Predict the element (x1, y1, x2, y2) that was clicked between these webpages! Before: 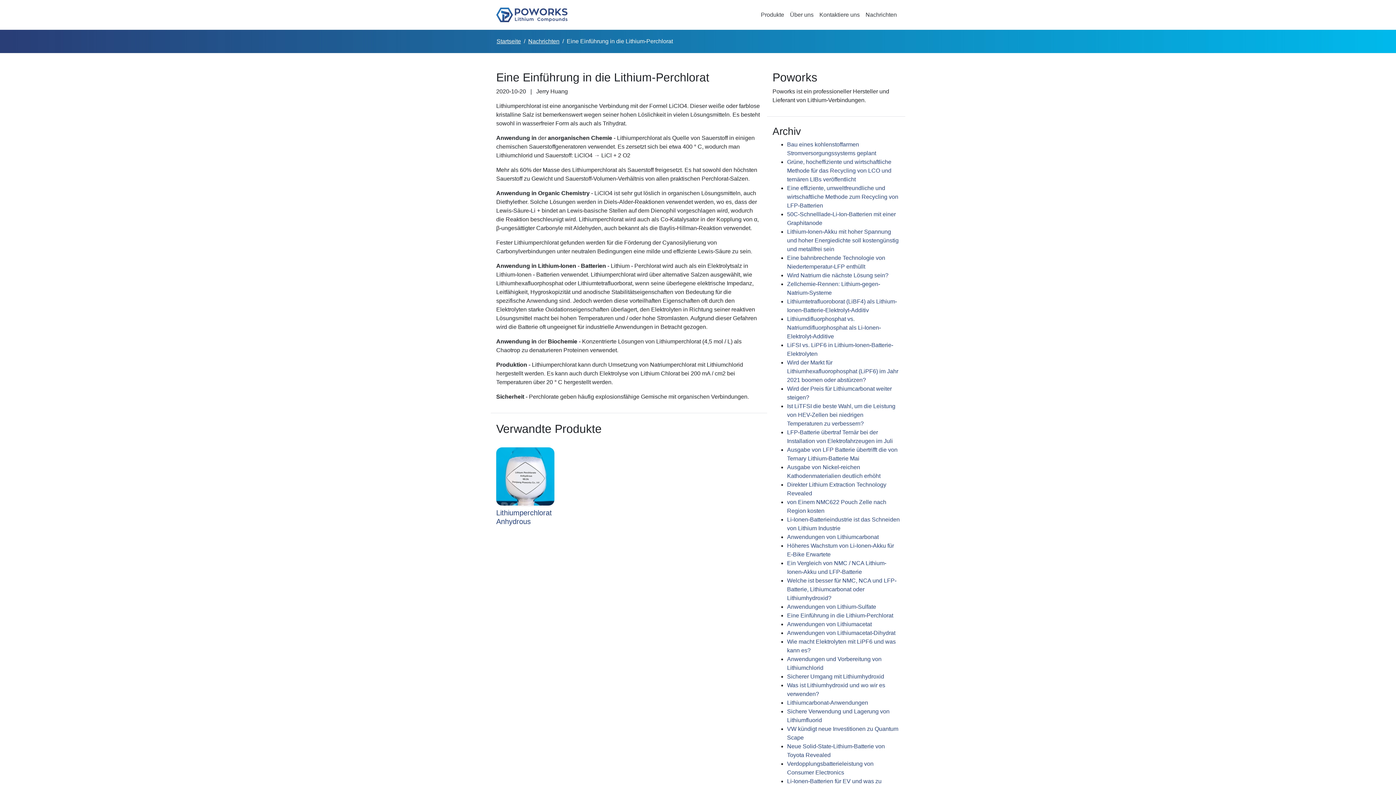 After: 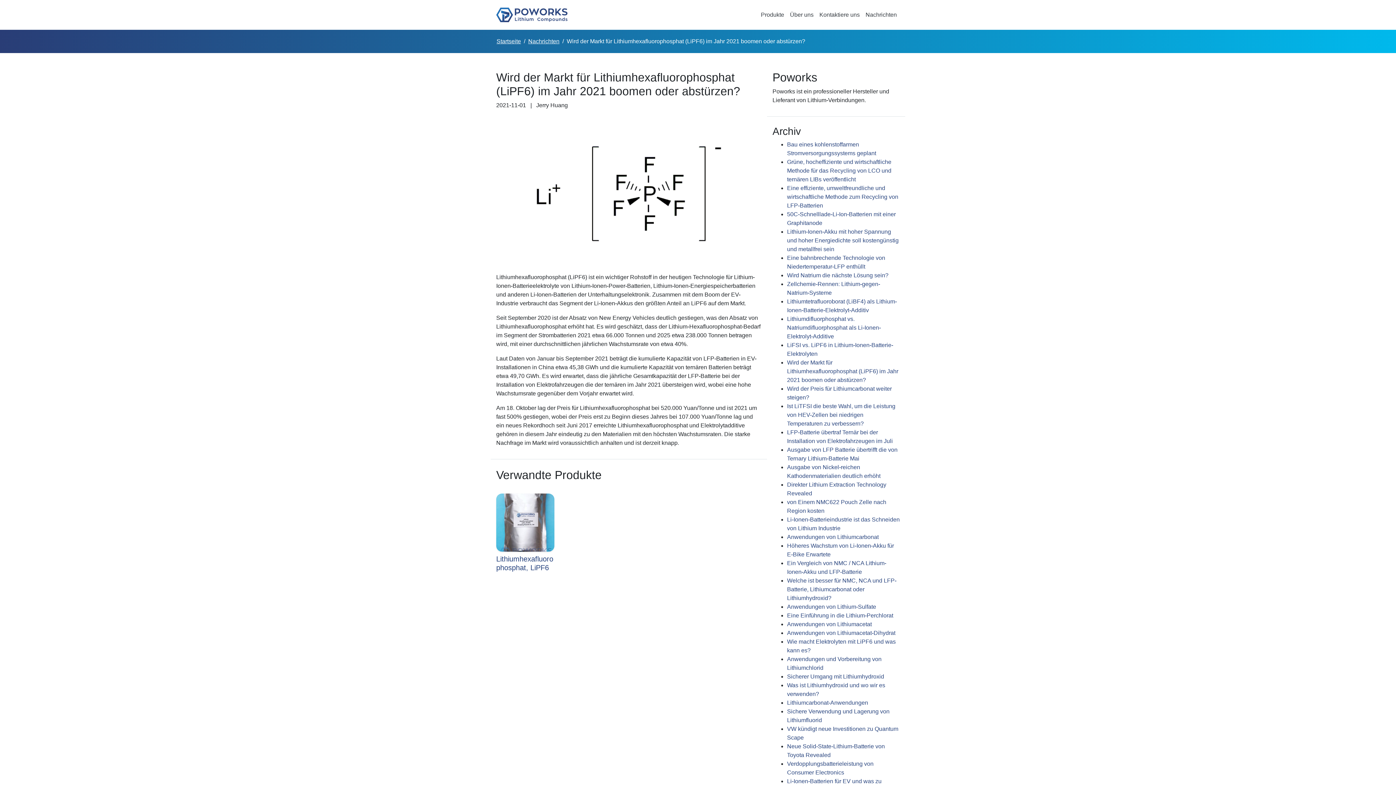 Action: label: Wird der Markt für Lithiumhexafluorophosphat (LiPF6) im Jahr 2021 boomen oder abstürzen? bbox: (787, 359, 898, 383)